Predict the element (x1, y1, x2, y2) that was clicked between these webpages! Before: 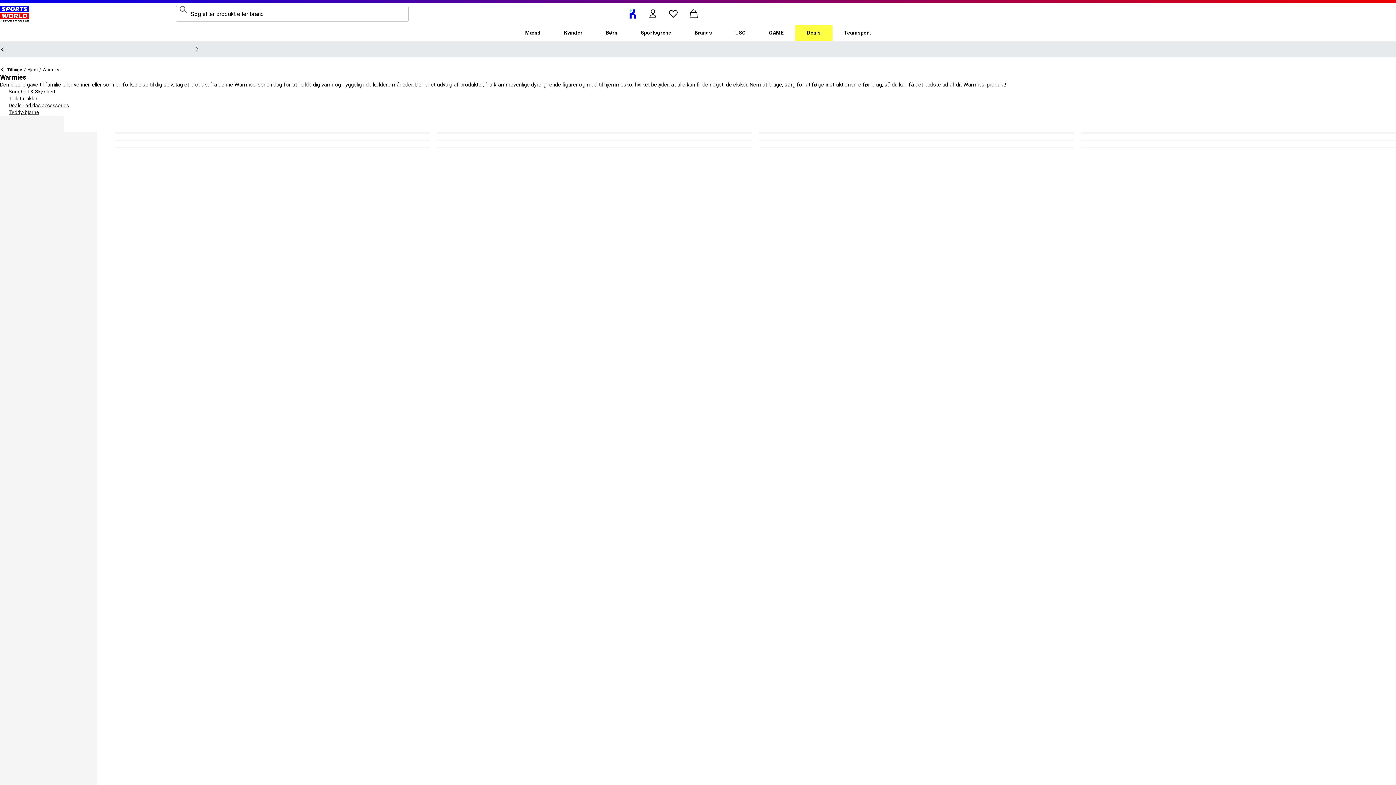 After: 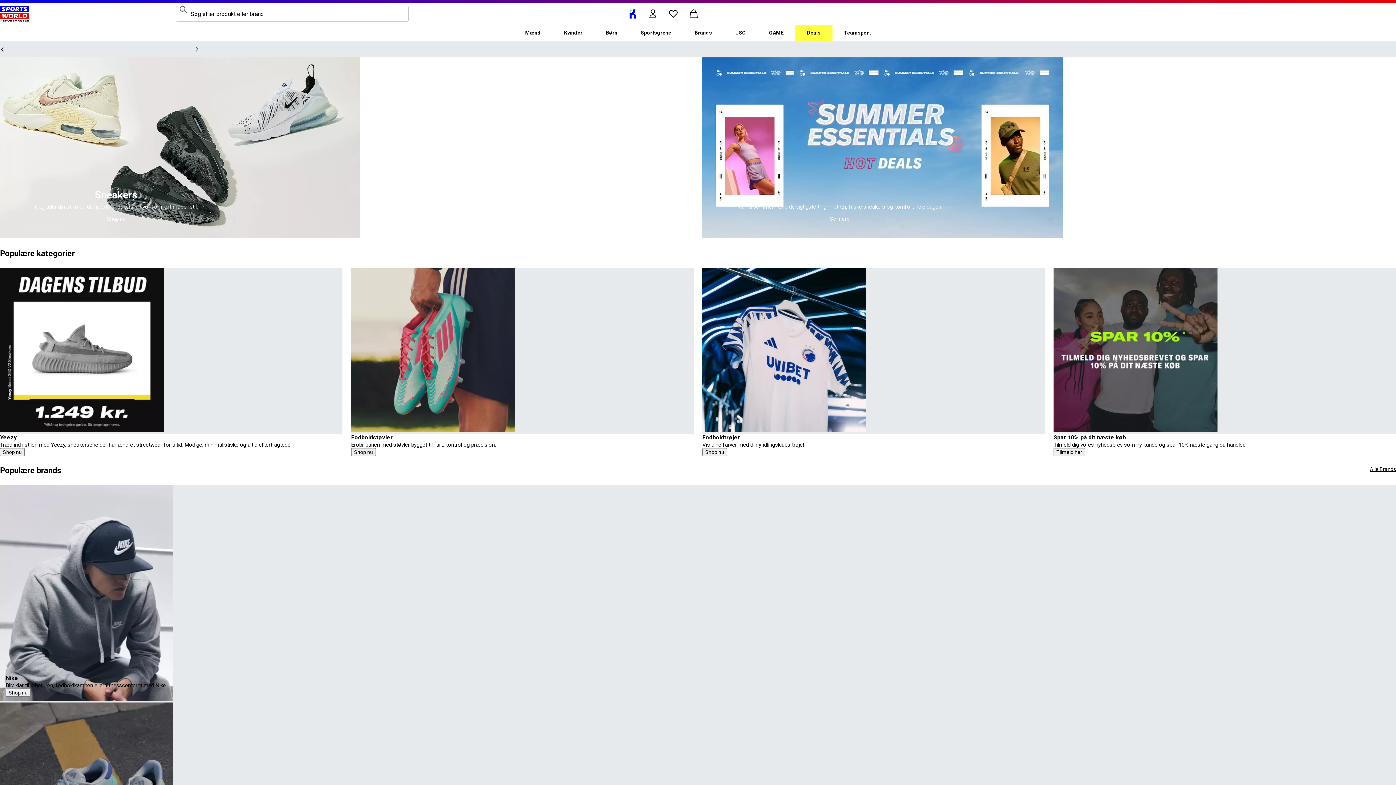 Action: bbox: (0, 5, 29, 21) label: SportsWorld.dk - Storbritanniens nr. 1 sportsforhandler | Sports World